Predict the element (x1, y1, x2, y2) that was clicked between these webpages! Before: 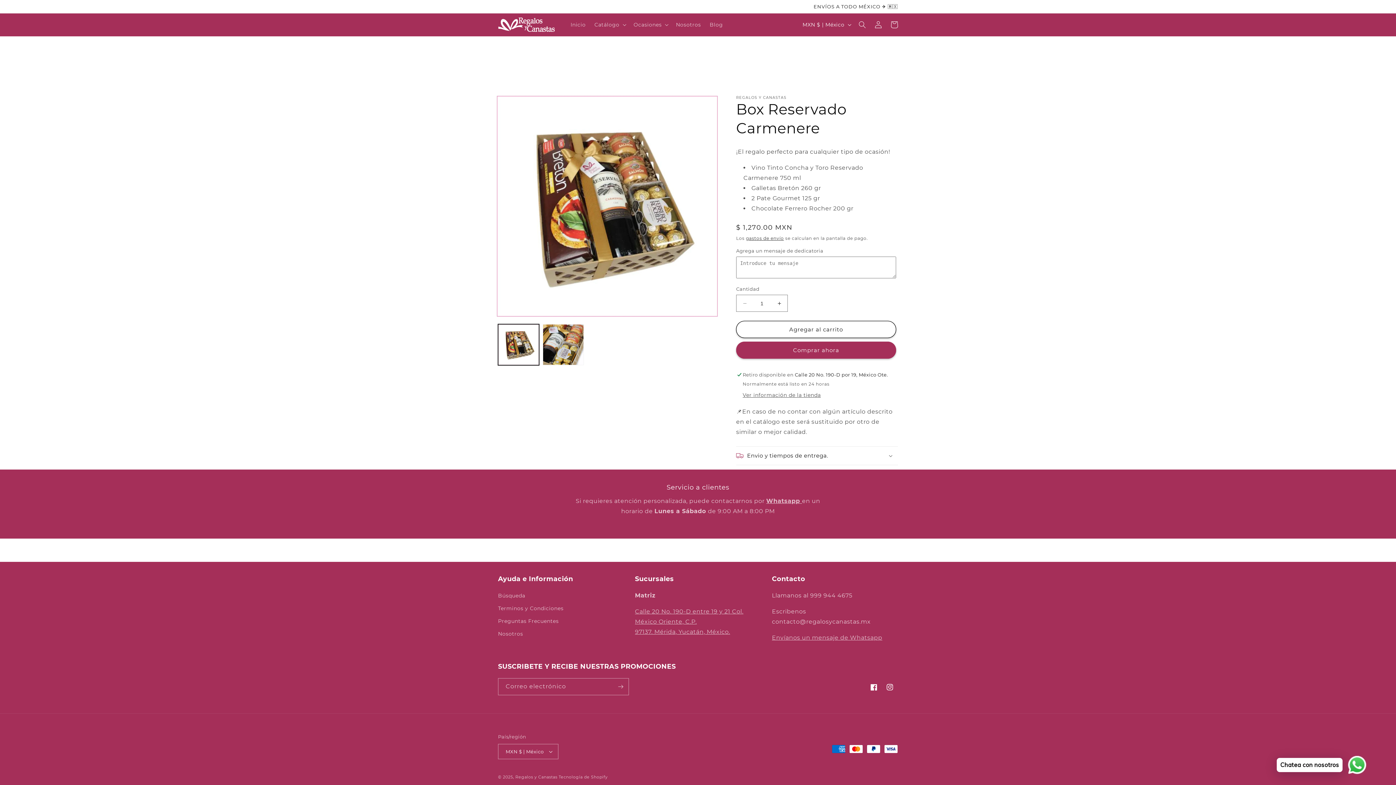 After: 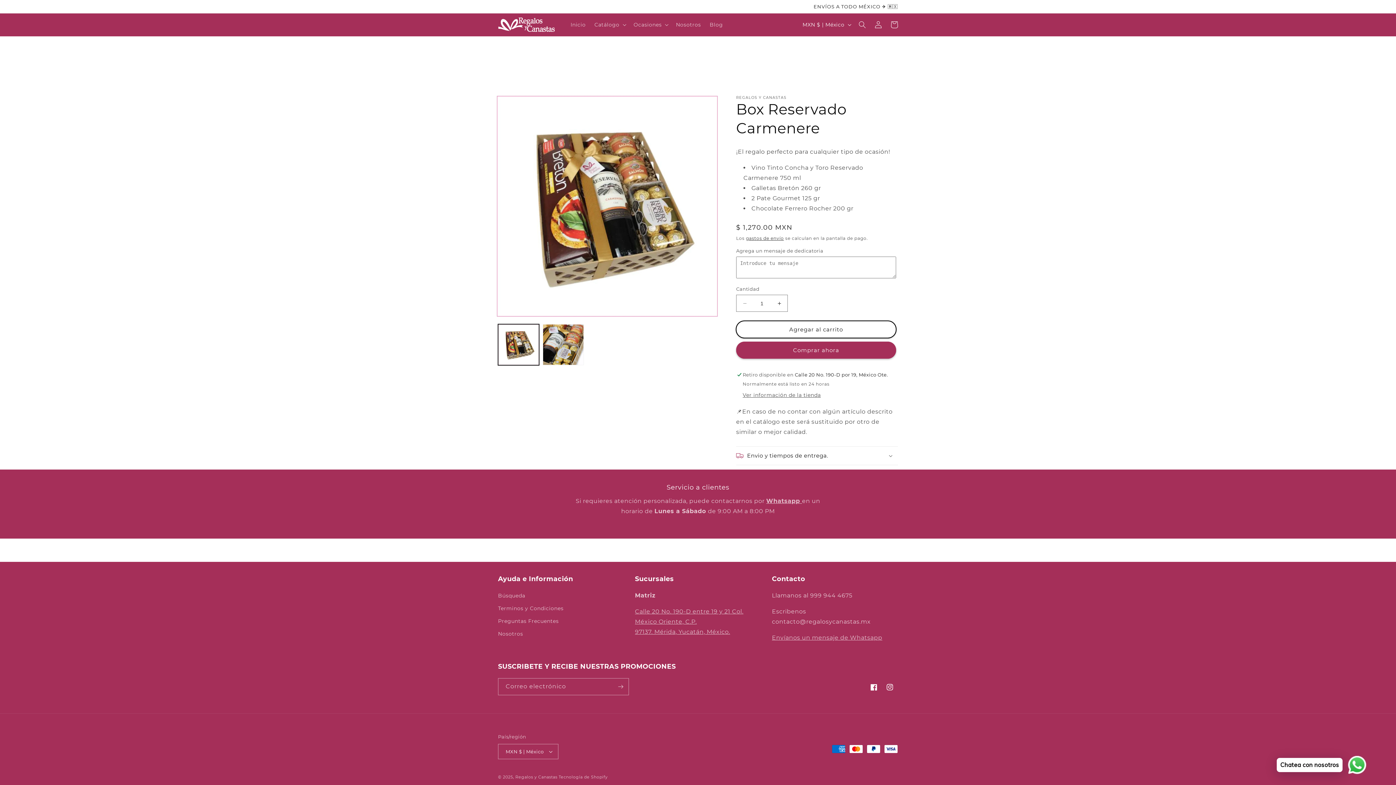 Action: bbox: (736, 321, 896, 338) label: Agregar al carrito